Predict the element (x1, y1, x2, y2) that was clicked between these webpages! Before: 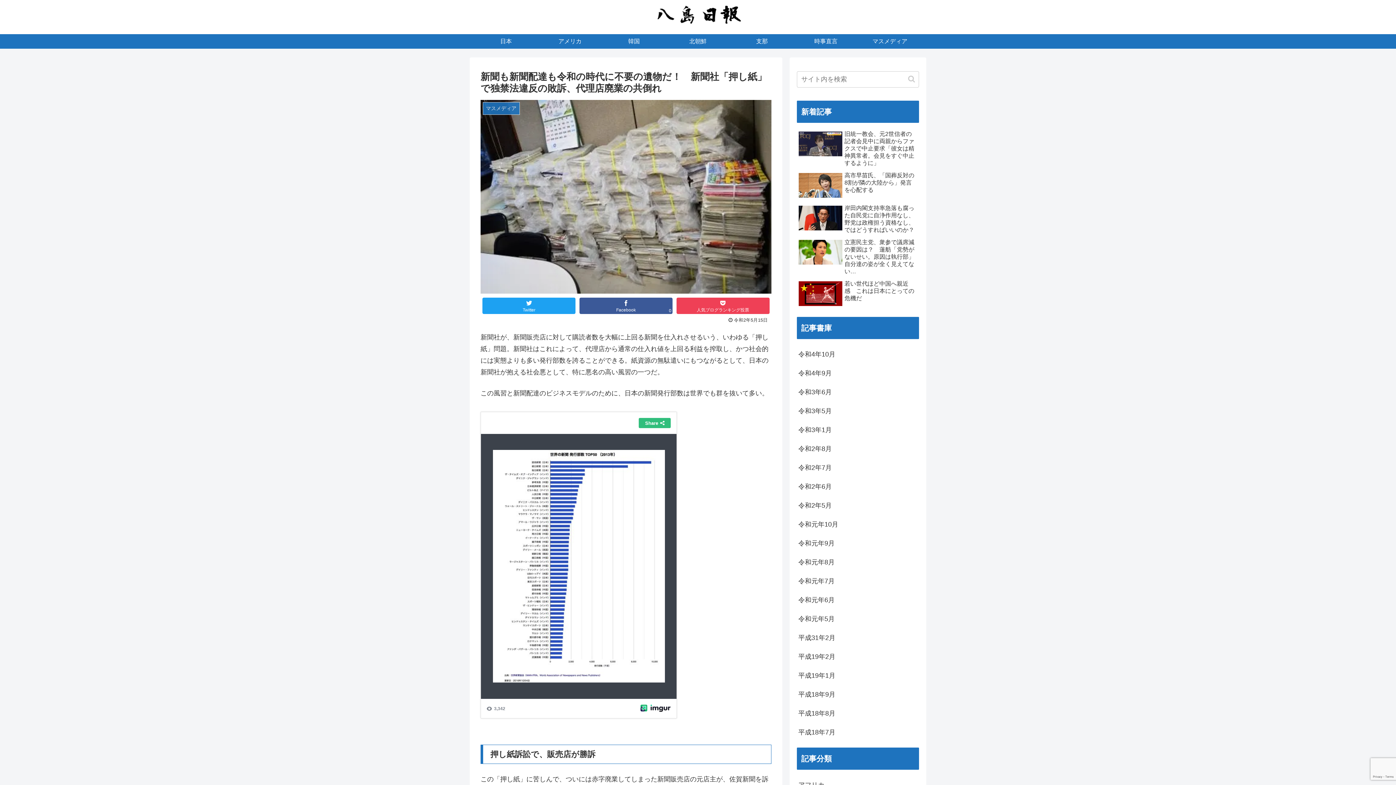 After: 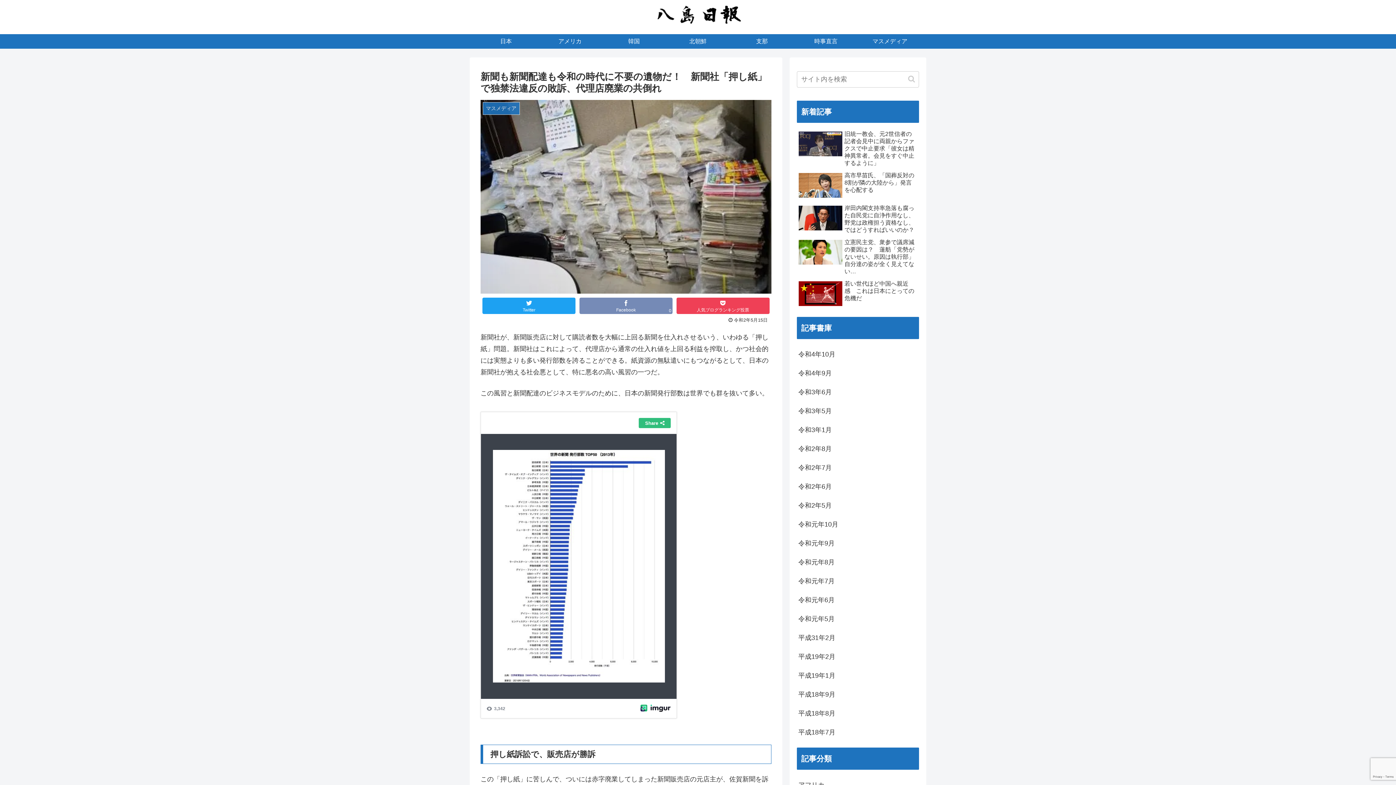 Action: bbox: (579, 297, 672, 314) label: Facebook
0